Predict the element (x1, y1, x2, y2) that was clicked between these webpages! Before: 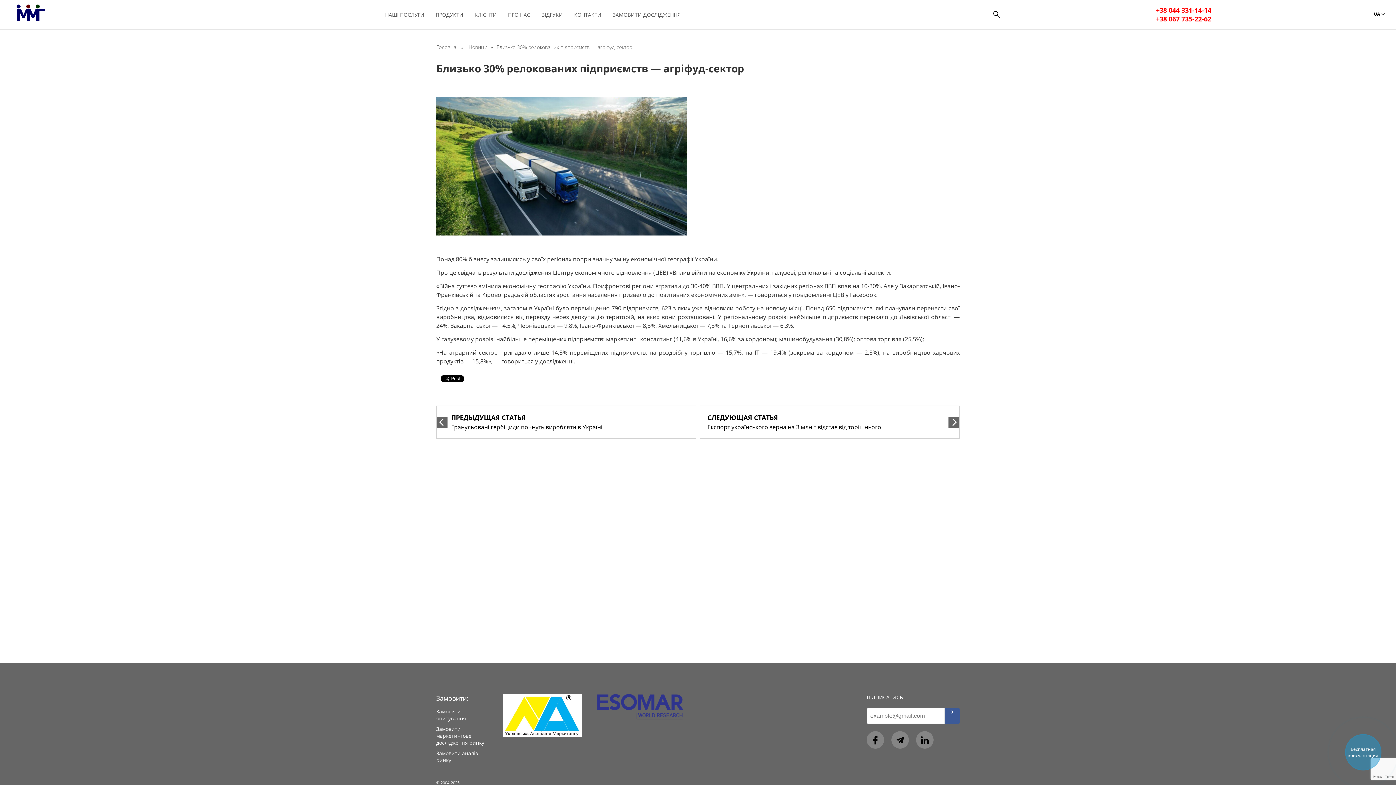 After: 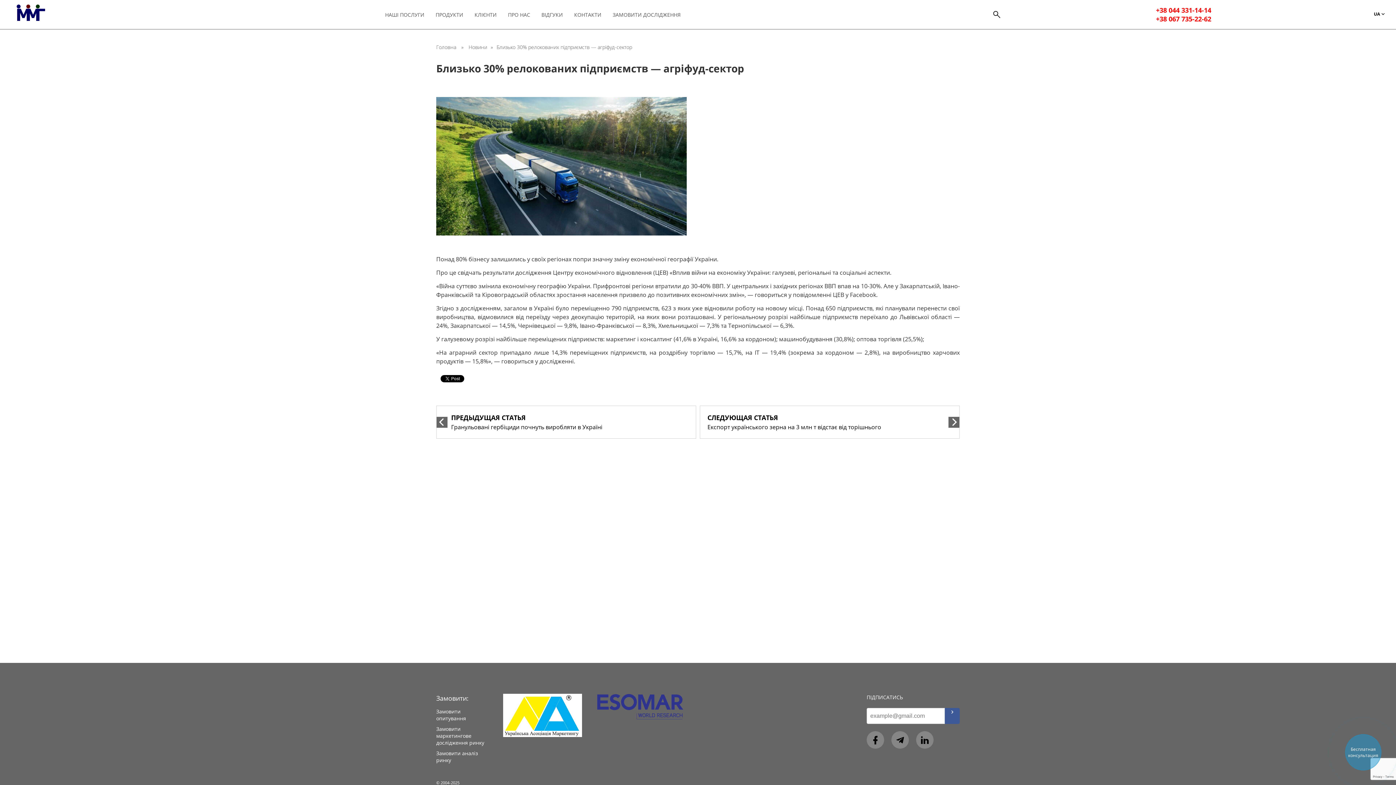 Action: bbox: (436, 372, 439, 384)